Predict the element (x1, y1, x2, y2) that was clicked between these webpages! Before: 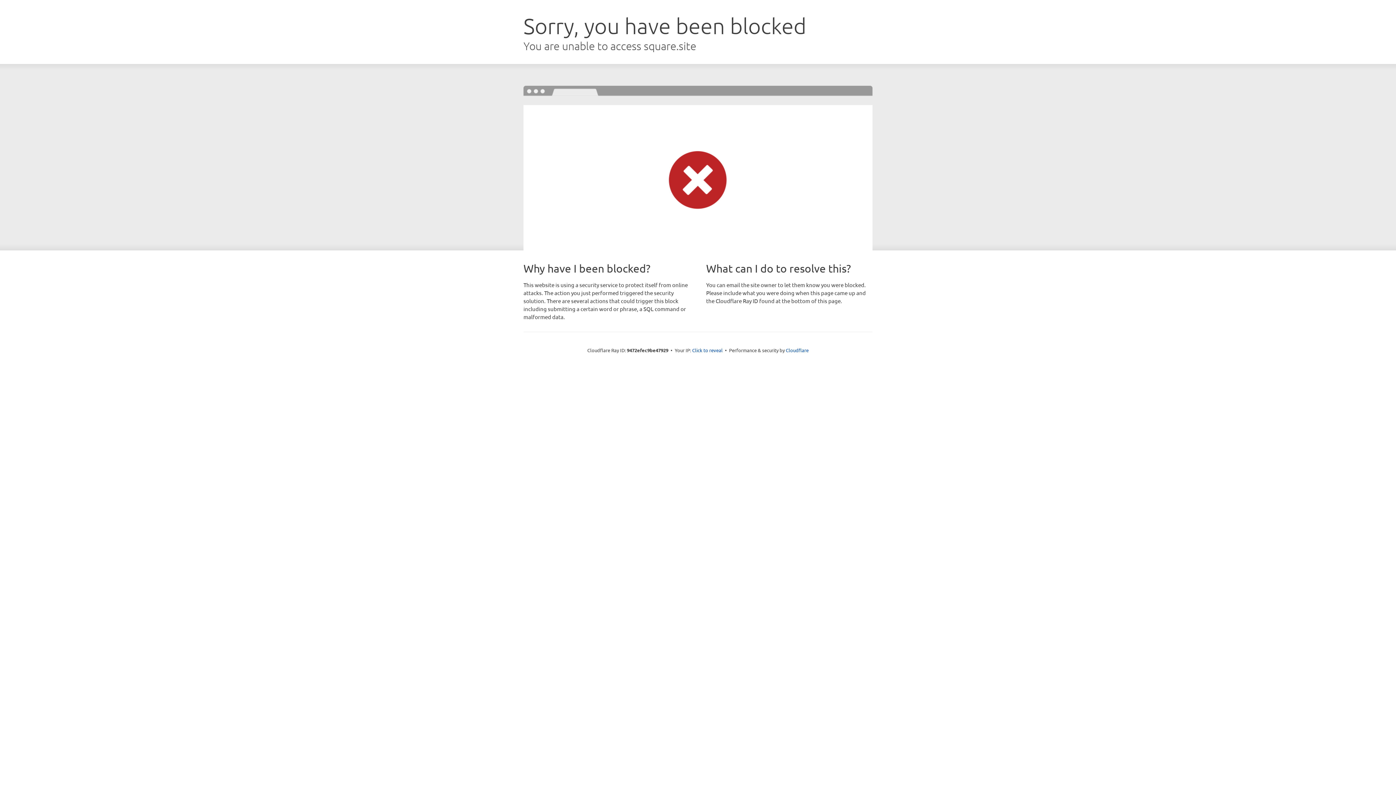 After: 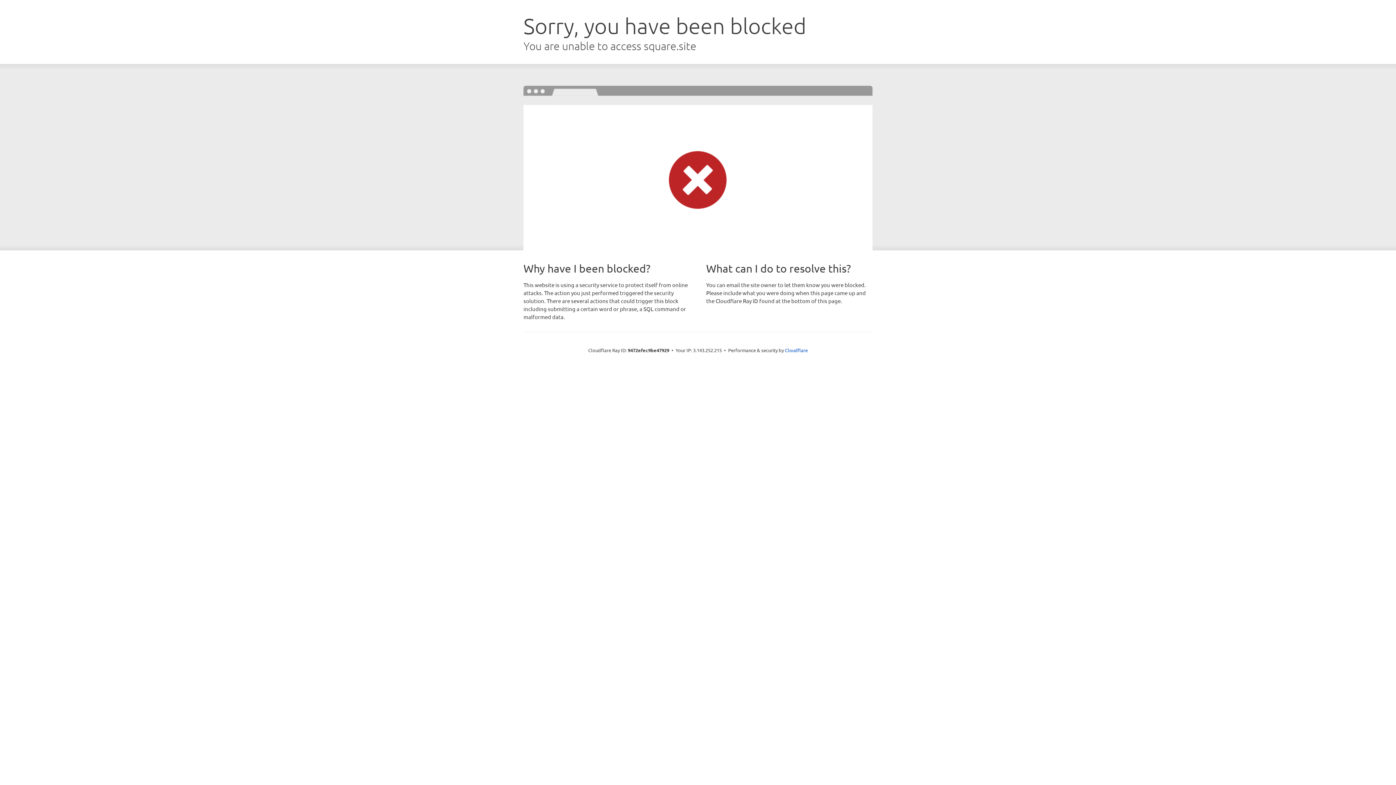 Action: label: Click to reveal bbox: (692, 346, 722, 353)